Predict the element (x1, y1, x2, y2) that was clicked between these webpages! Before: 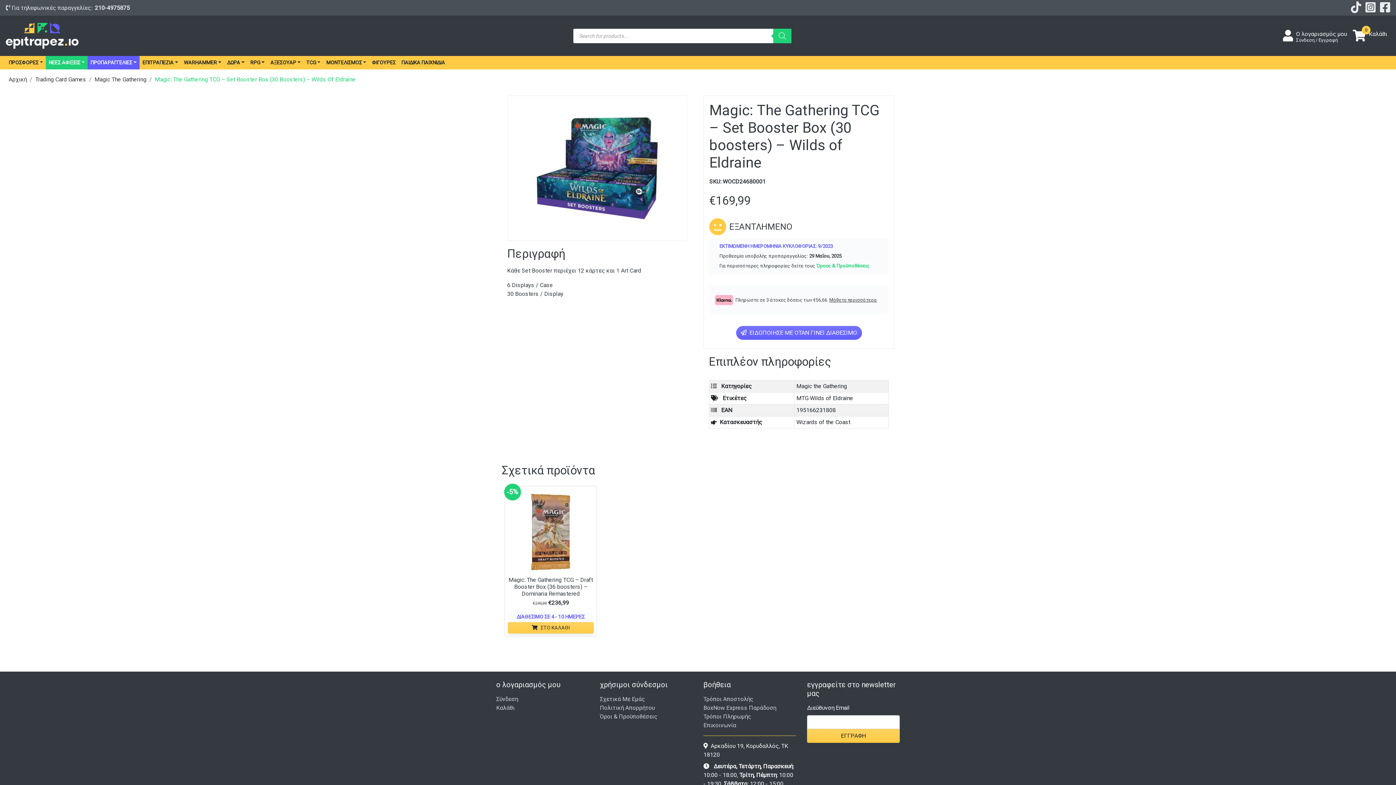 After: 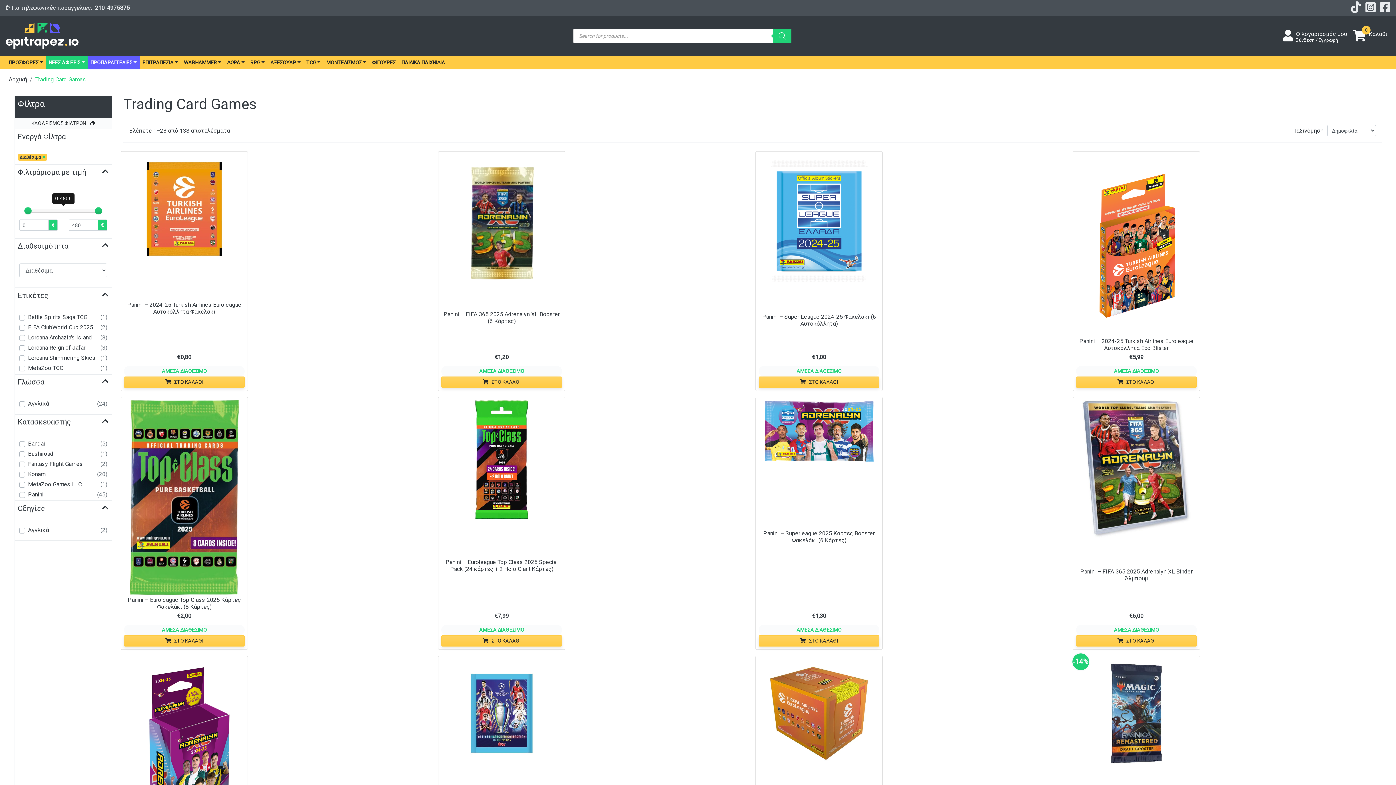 Action: bbox: (35, 75, 86, 84) label: Trading Card Games